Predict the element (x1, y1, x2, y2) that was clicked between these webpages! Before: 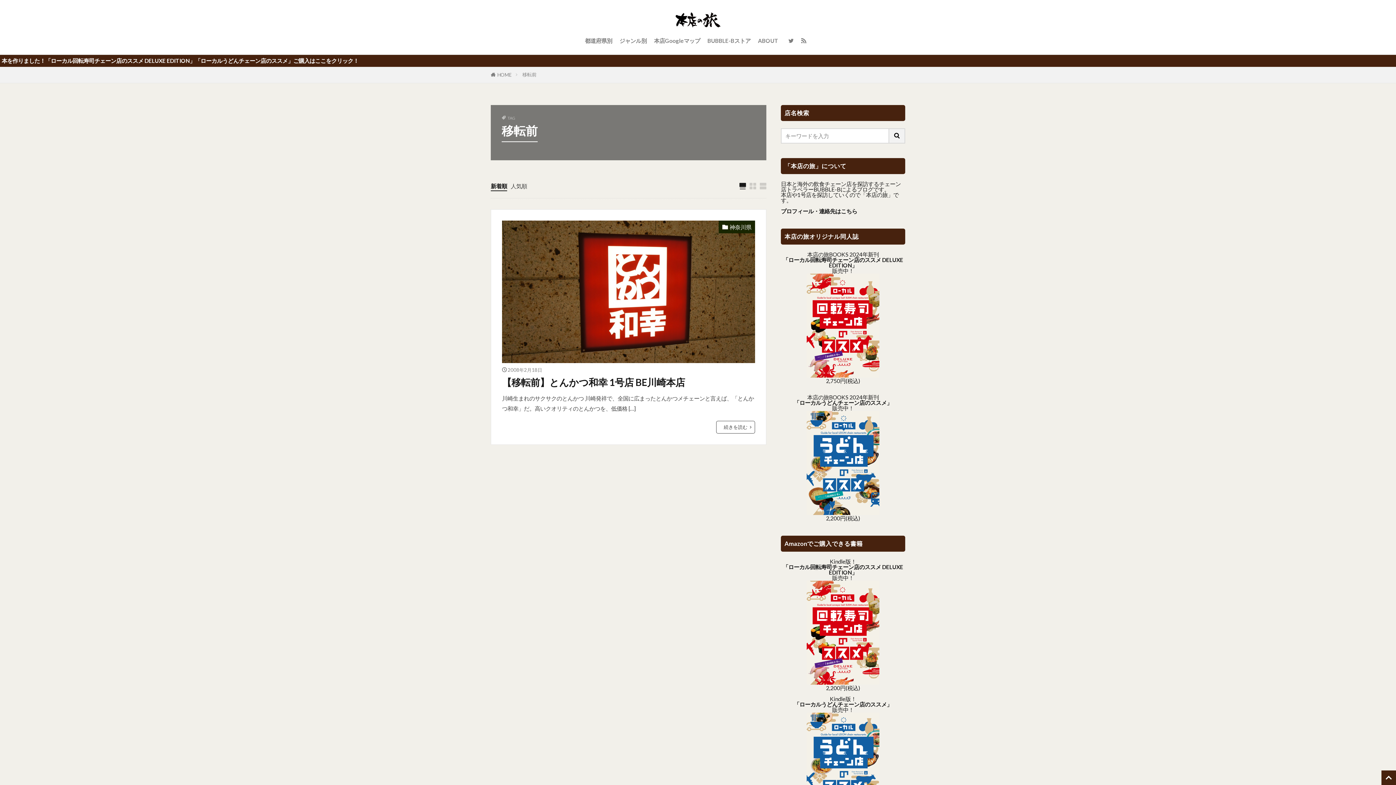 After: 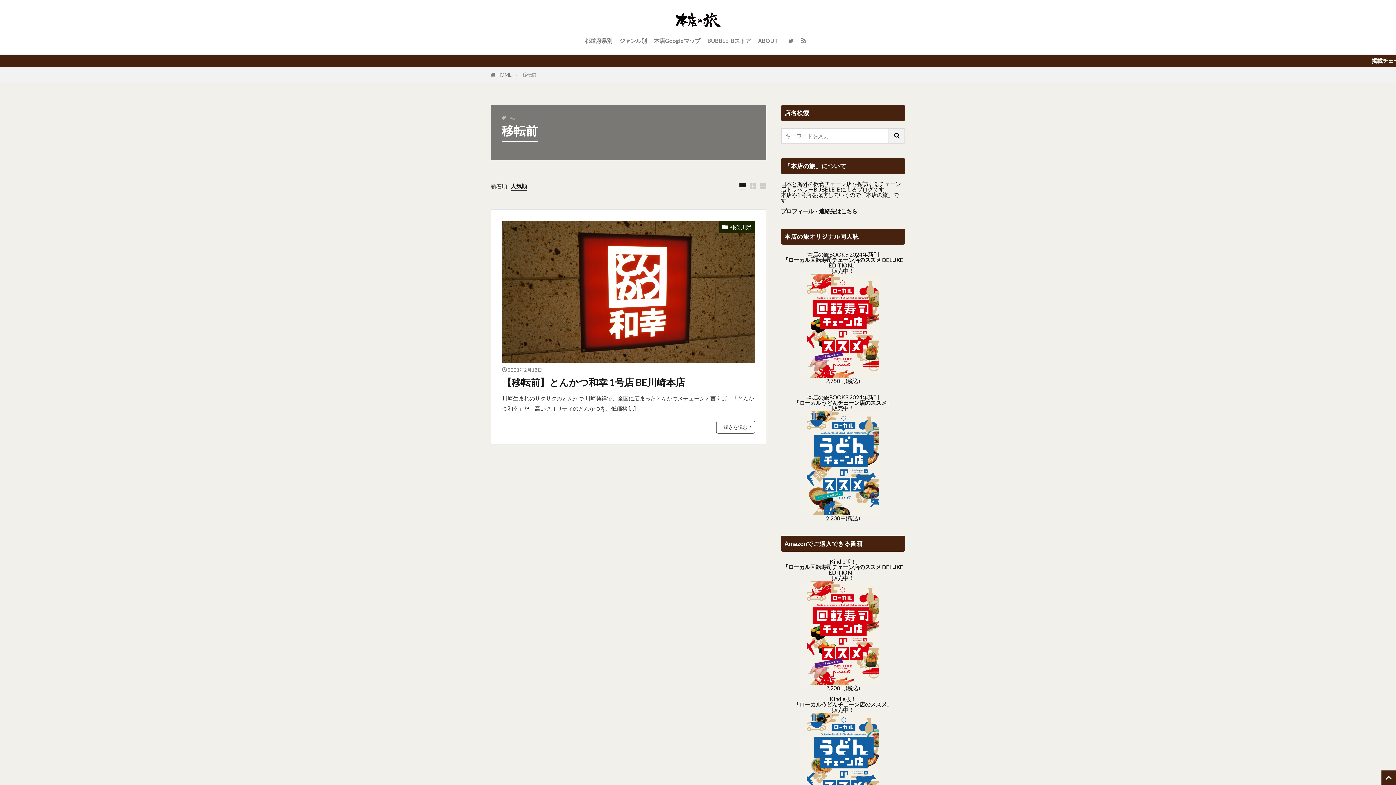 Action: label: 人気順 bbox: (510, 183, 527, 189)